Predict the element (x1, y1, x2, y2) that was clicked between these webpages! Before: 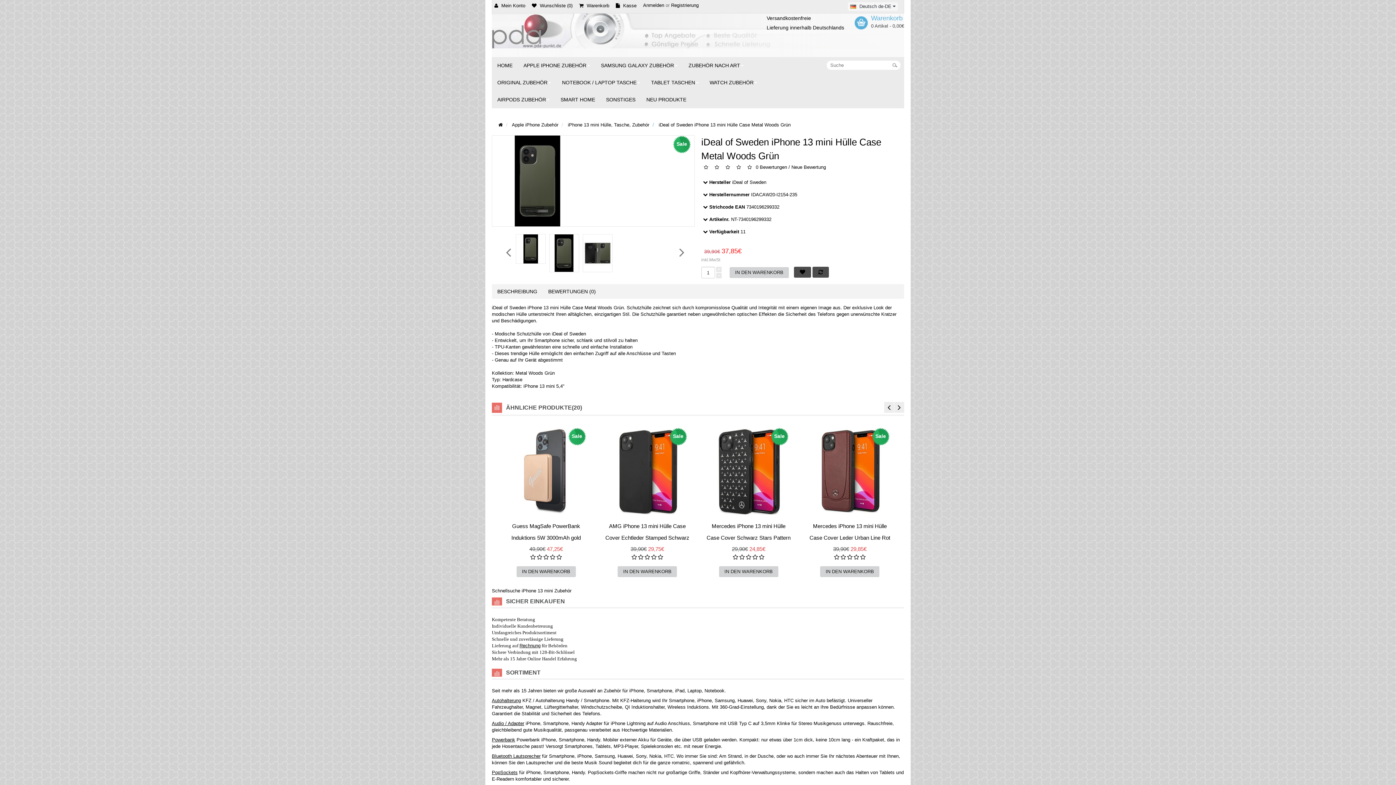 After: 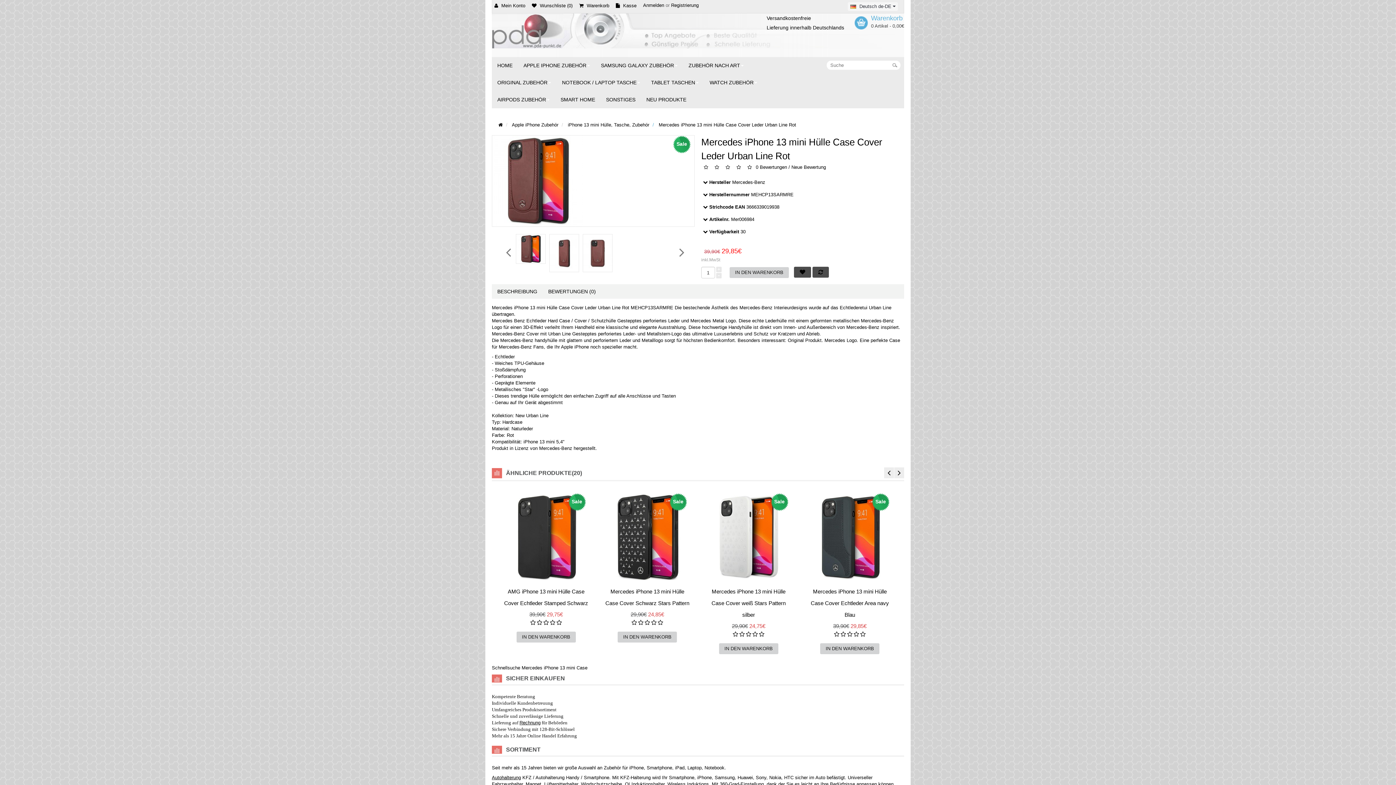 Action: bbox: (806, 428, 893, 514)